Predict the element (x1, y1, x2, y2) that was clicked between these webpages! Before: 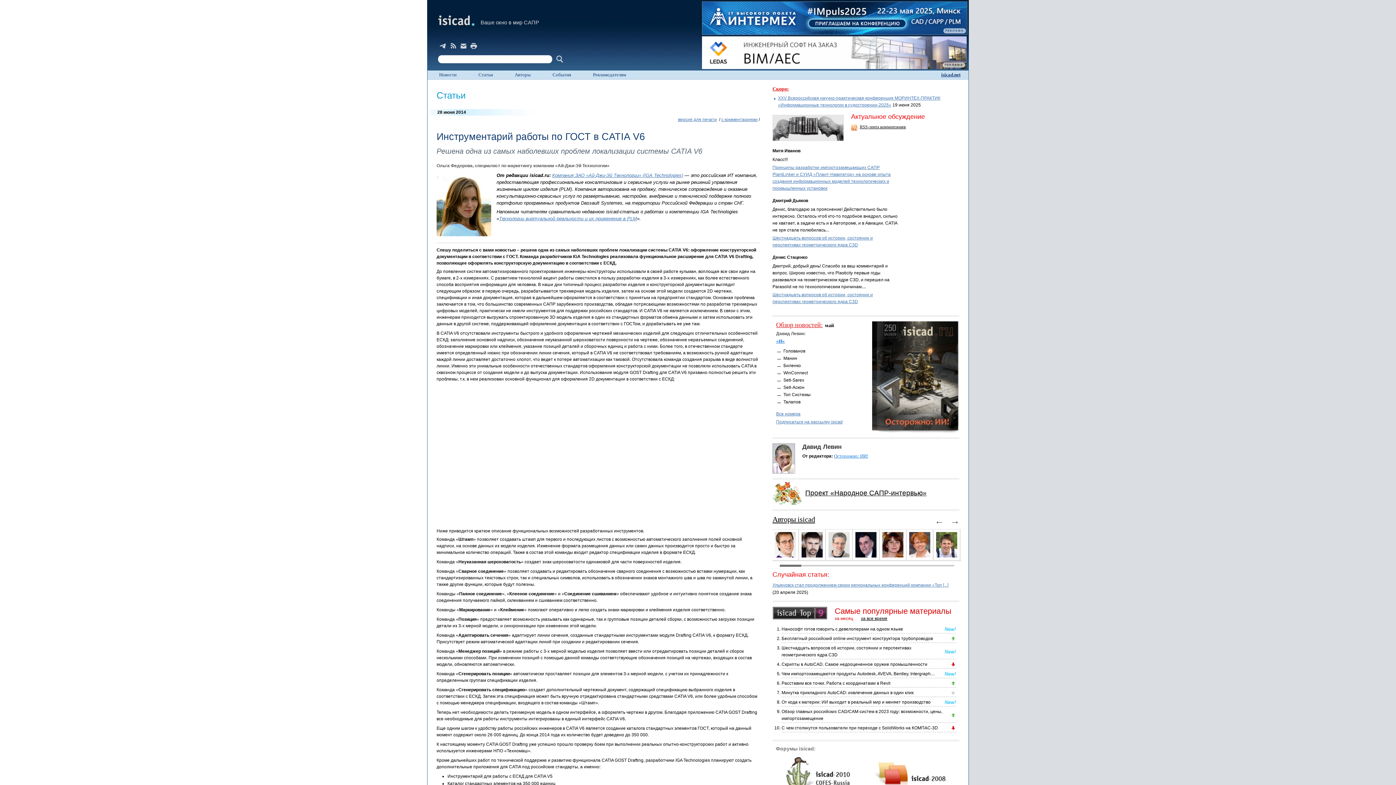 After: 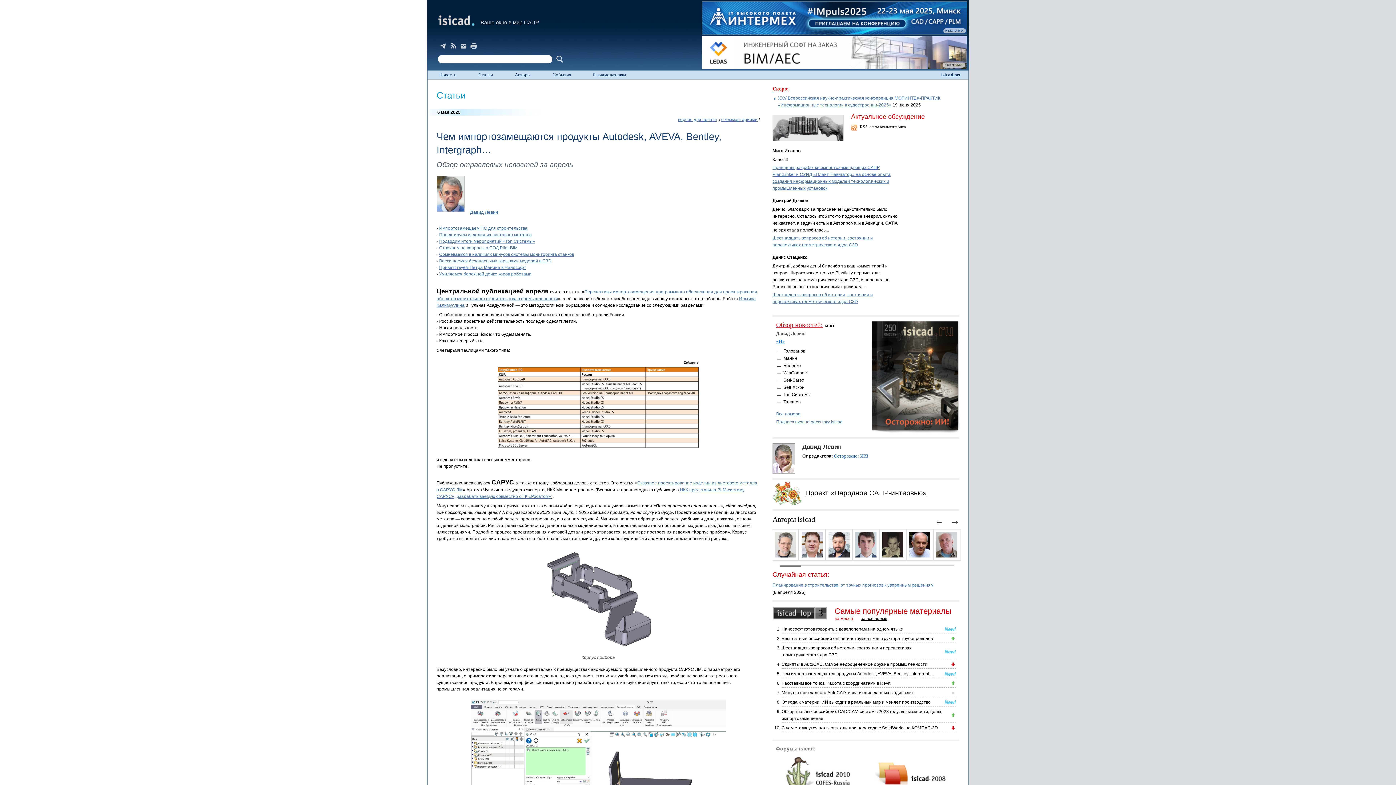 Action: bbox: (781, 671, 935, 676) label: Чем импортозамещаются продукты Autodesk, AVEVA, Bentley, Intergraph…